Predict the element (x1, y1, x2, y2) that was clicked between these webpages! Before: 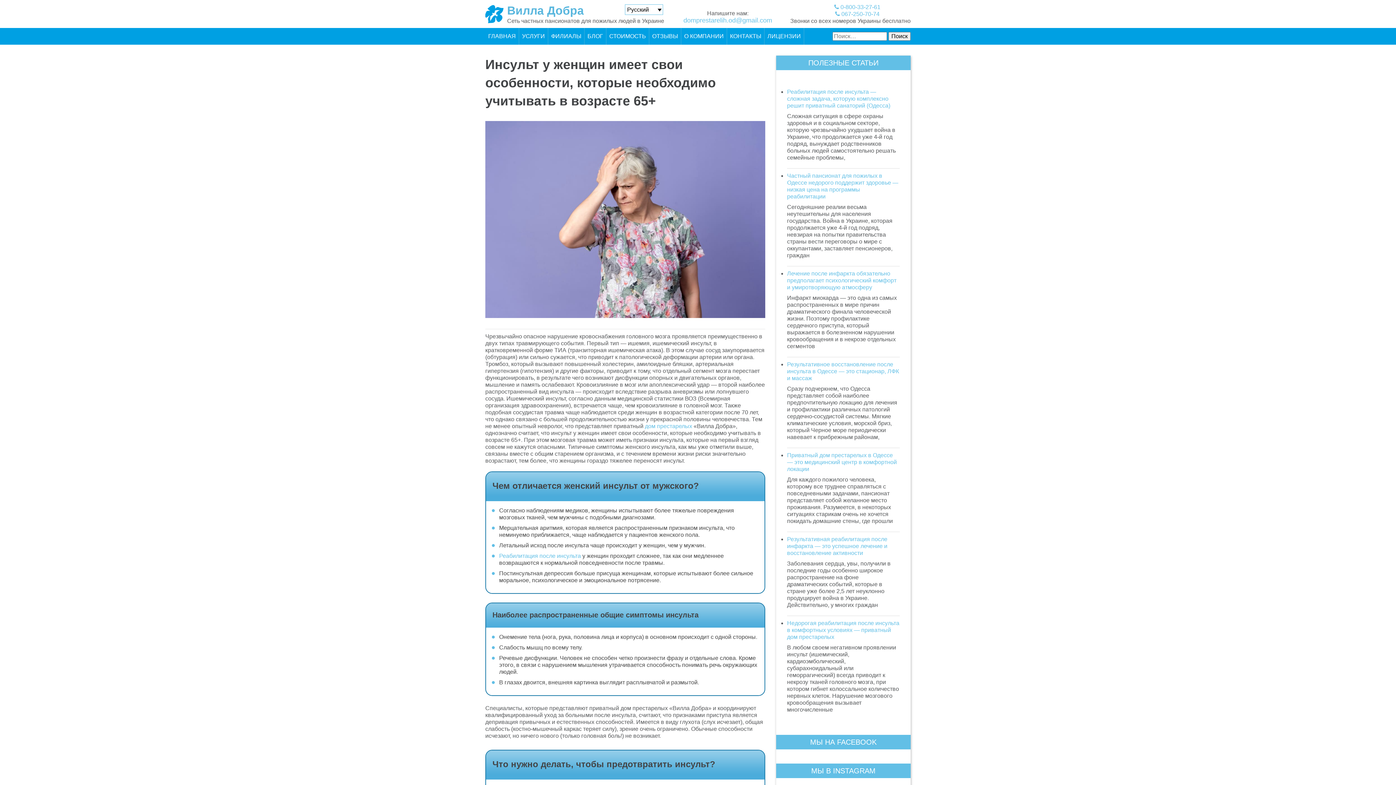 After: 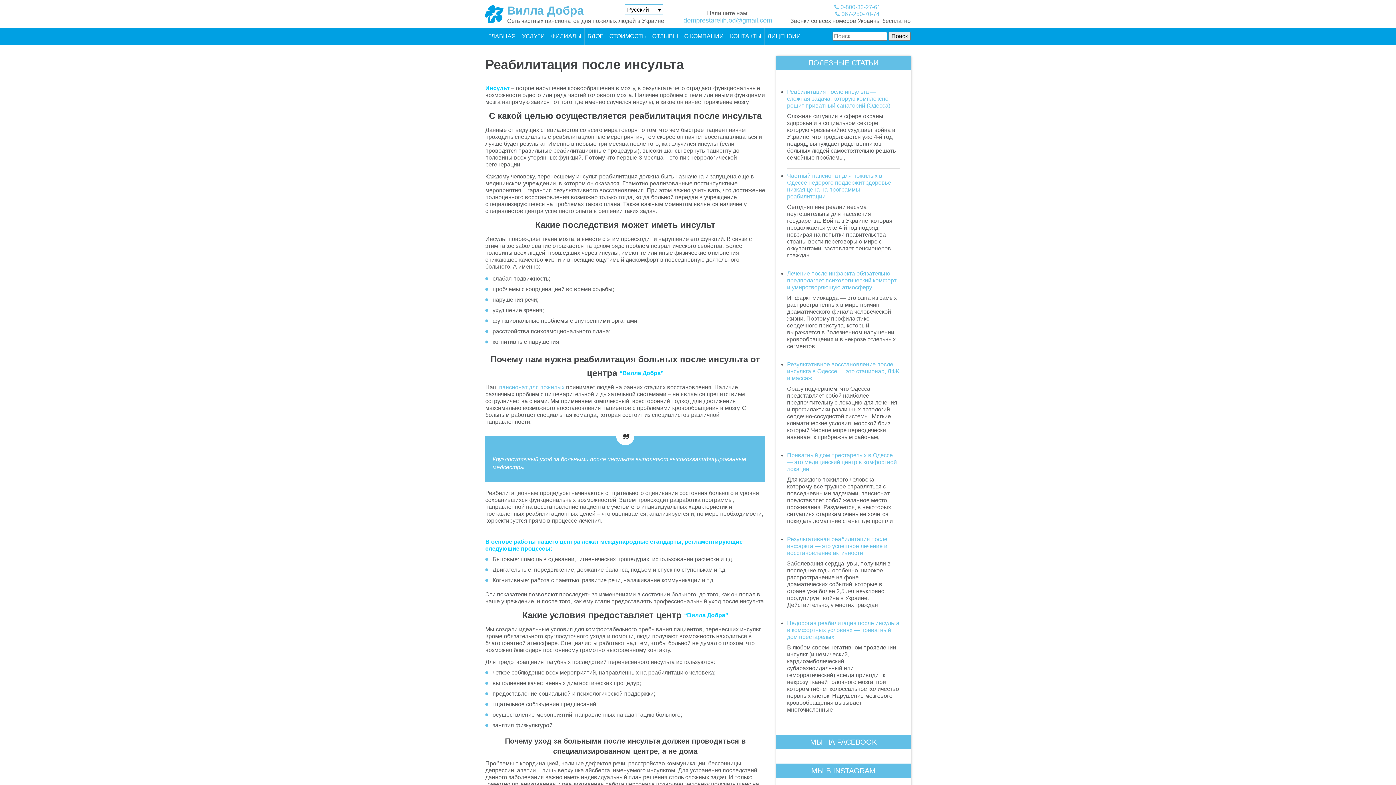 Action: bbox: (499, 552, 581, 559) label: Реабилитация после инсульта